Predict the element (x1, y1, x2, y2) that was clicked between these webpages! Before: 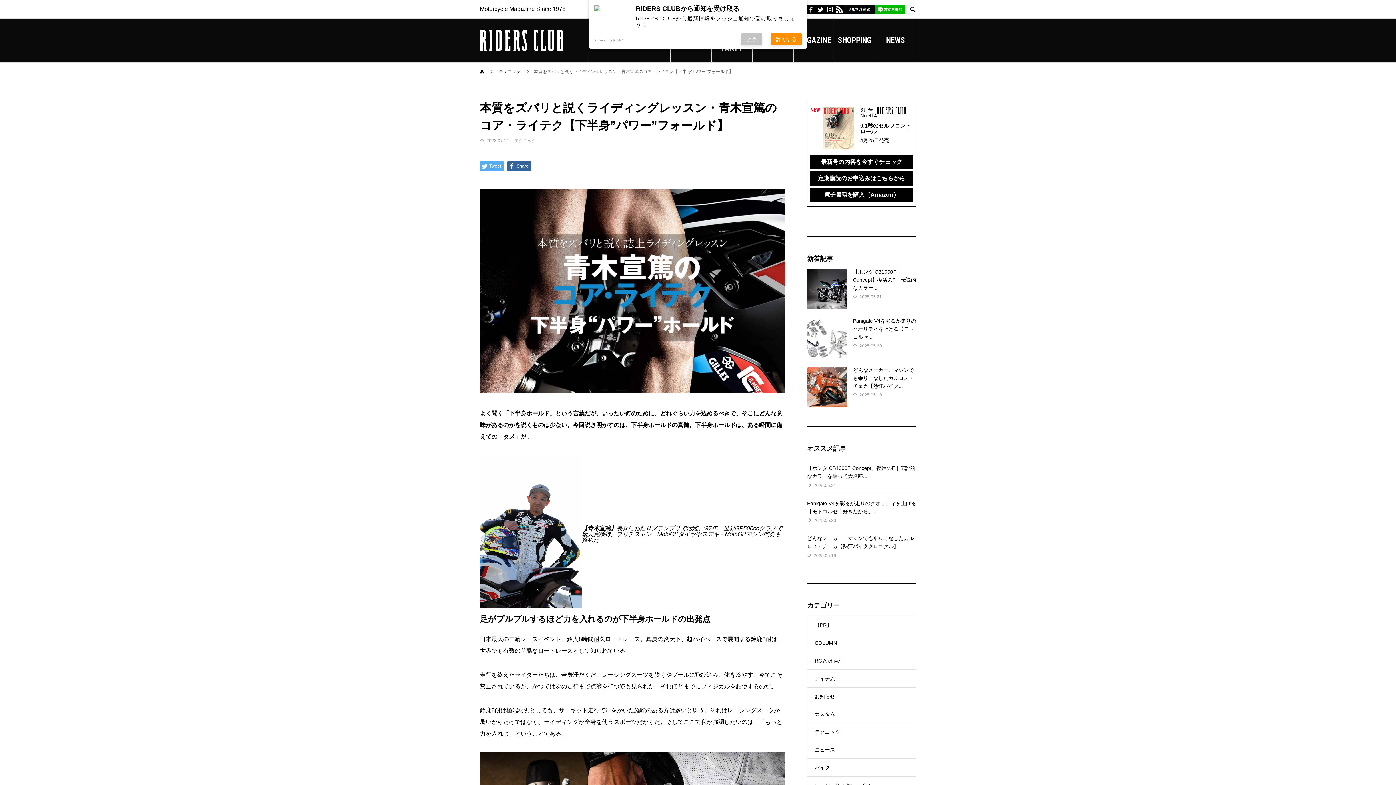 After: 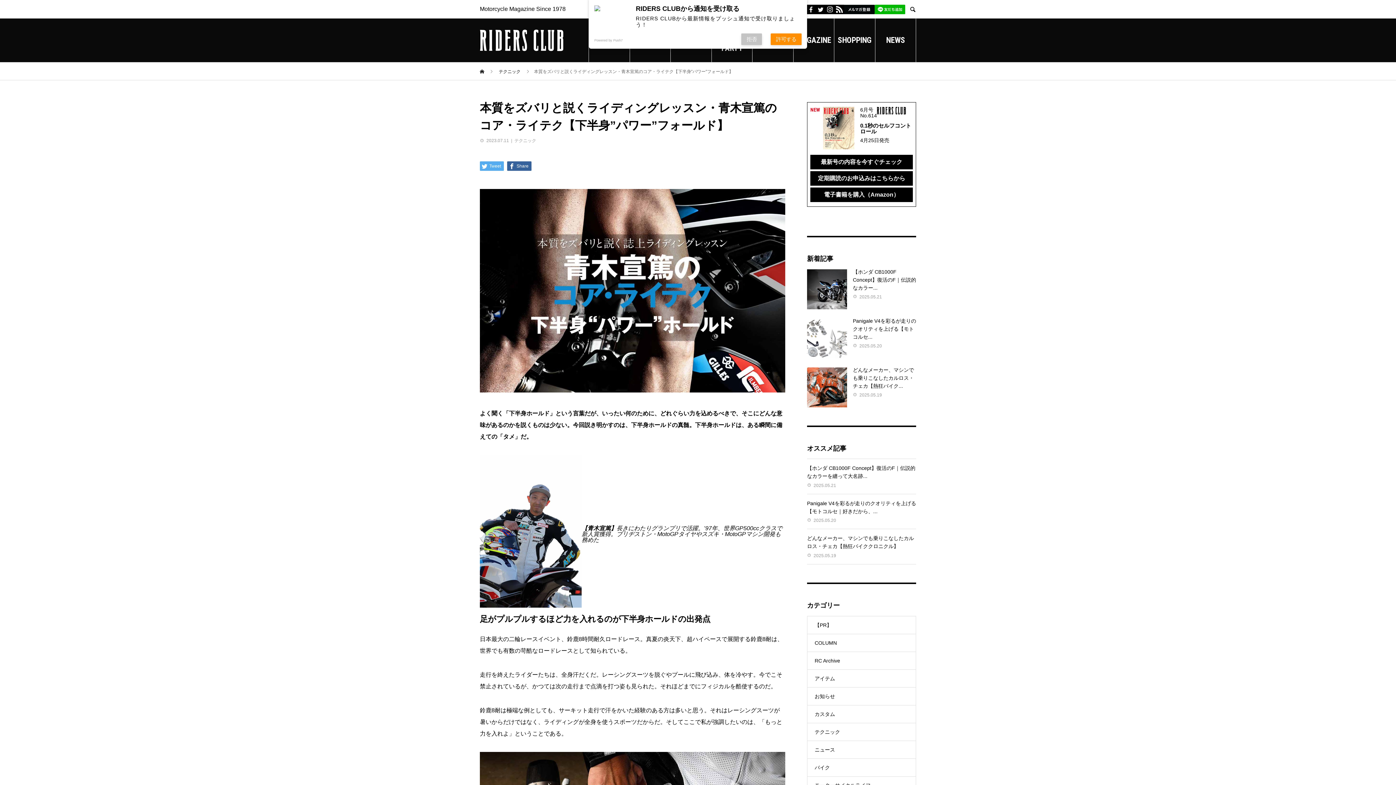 Action: label: 最新号の内容を今すぐチェック bbox: (819, 157, 904, 166)